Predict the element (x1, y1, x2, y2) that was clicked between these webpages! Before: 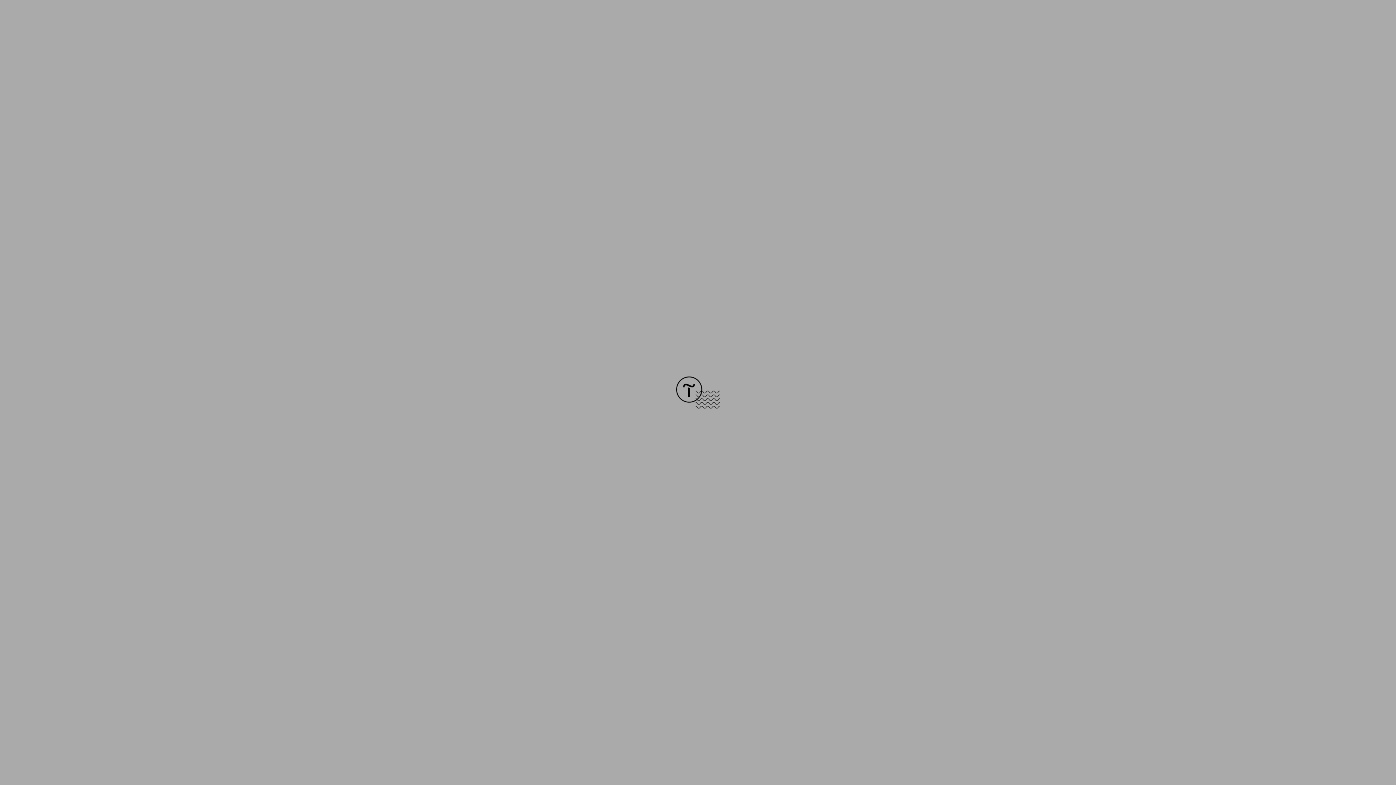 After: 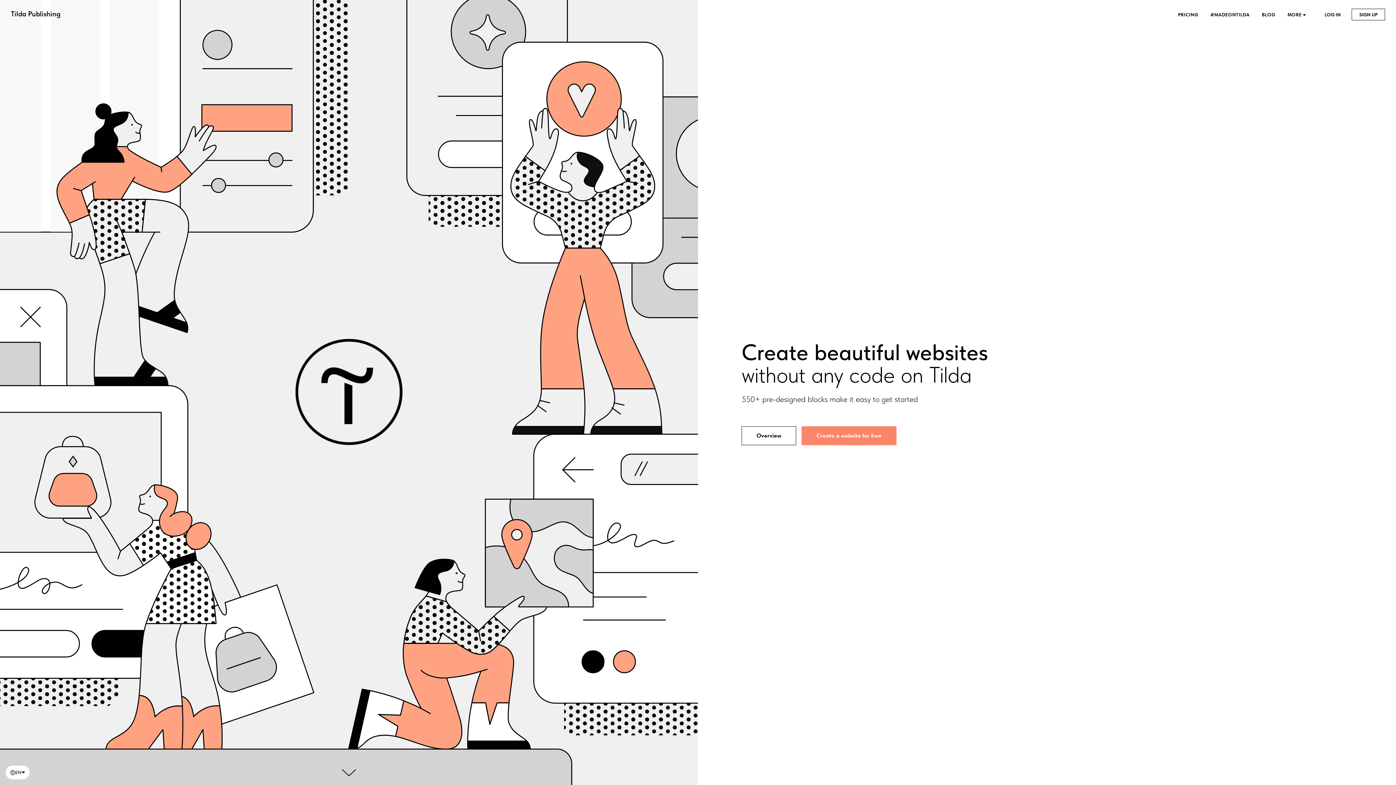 Action: bbox: (676, 403, 720, 409)